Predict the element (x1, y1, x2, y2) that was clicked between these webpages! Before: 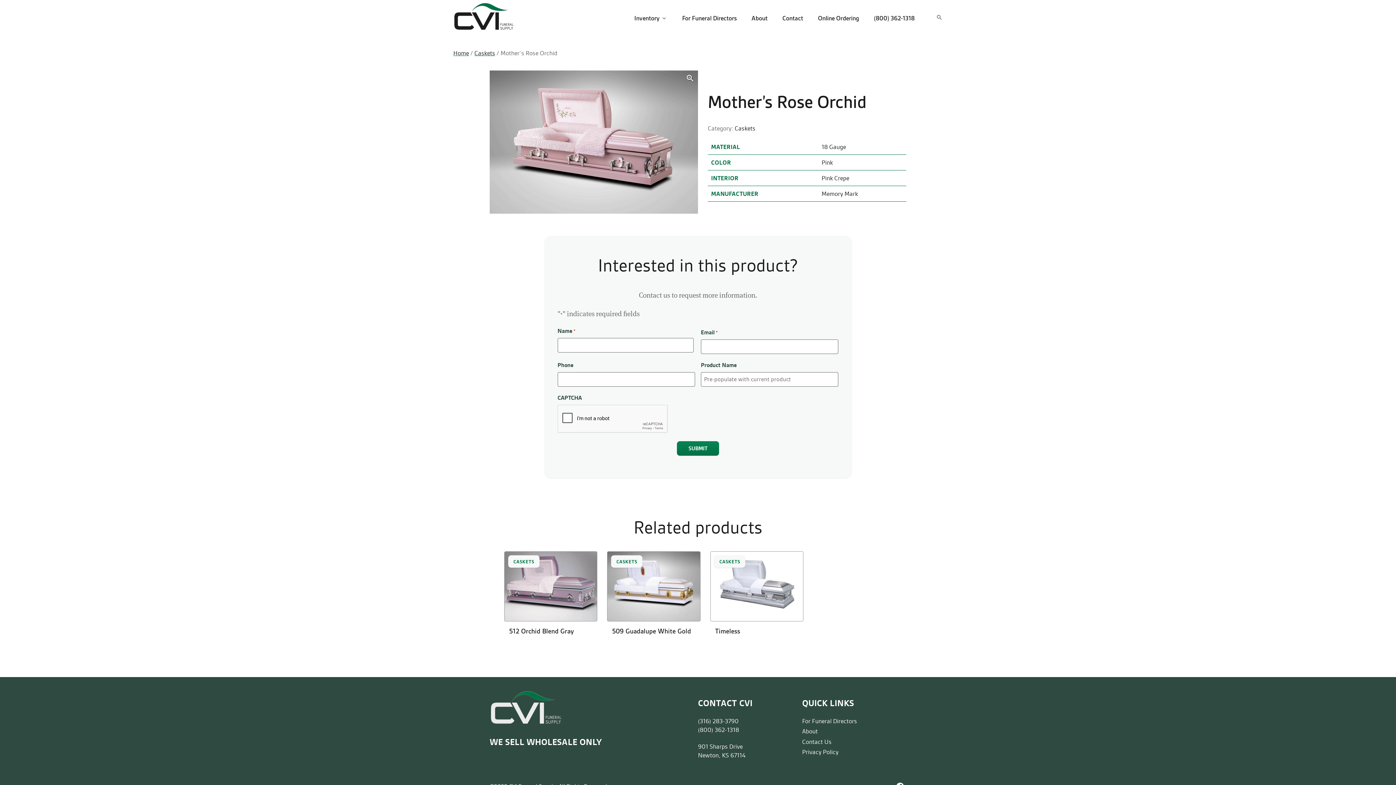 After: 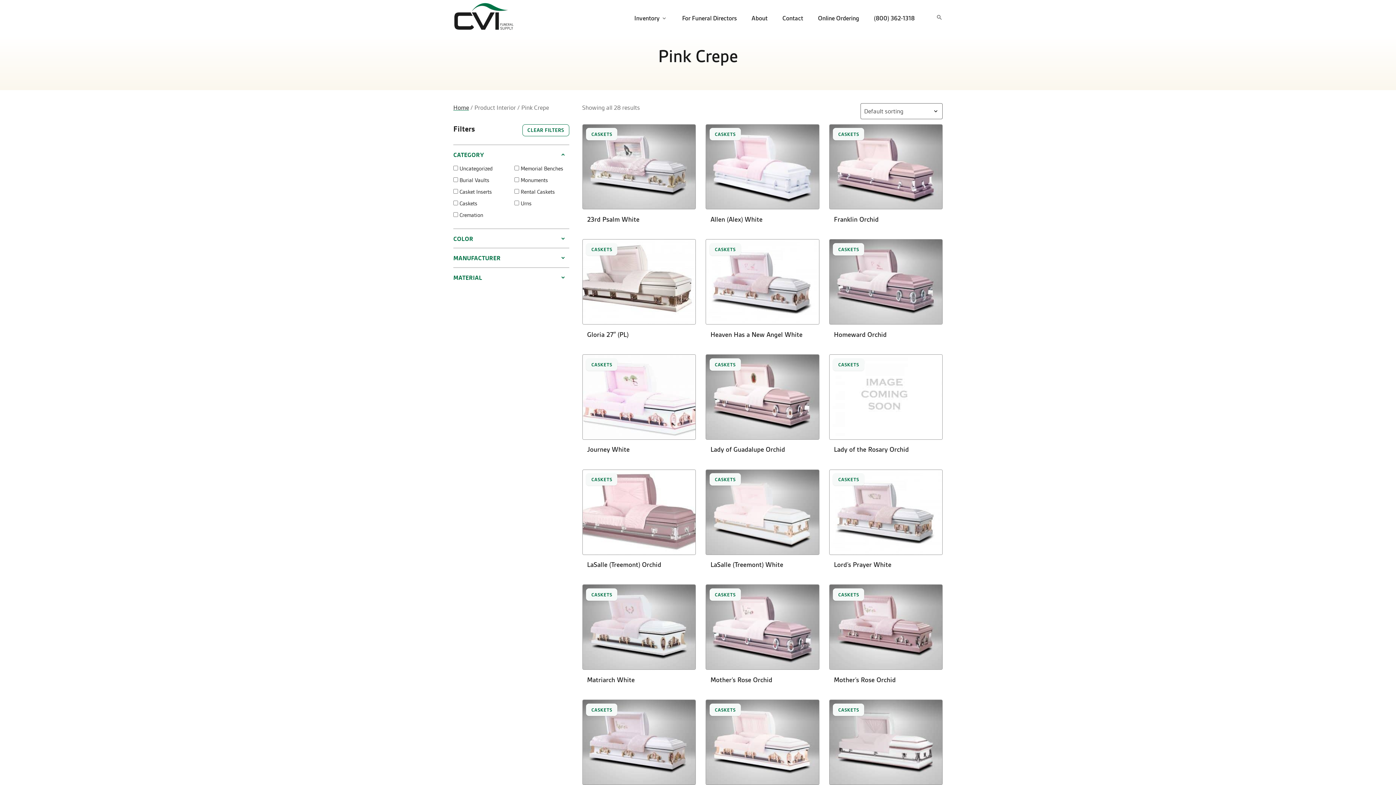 Action: bbox: (821, 174, 849, 182) label: Pink Crepe